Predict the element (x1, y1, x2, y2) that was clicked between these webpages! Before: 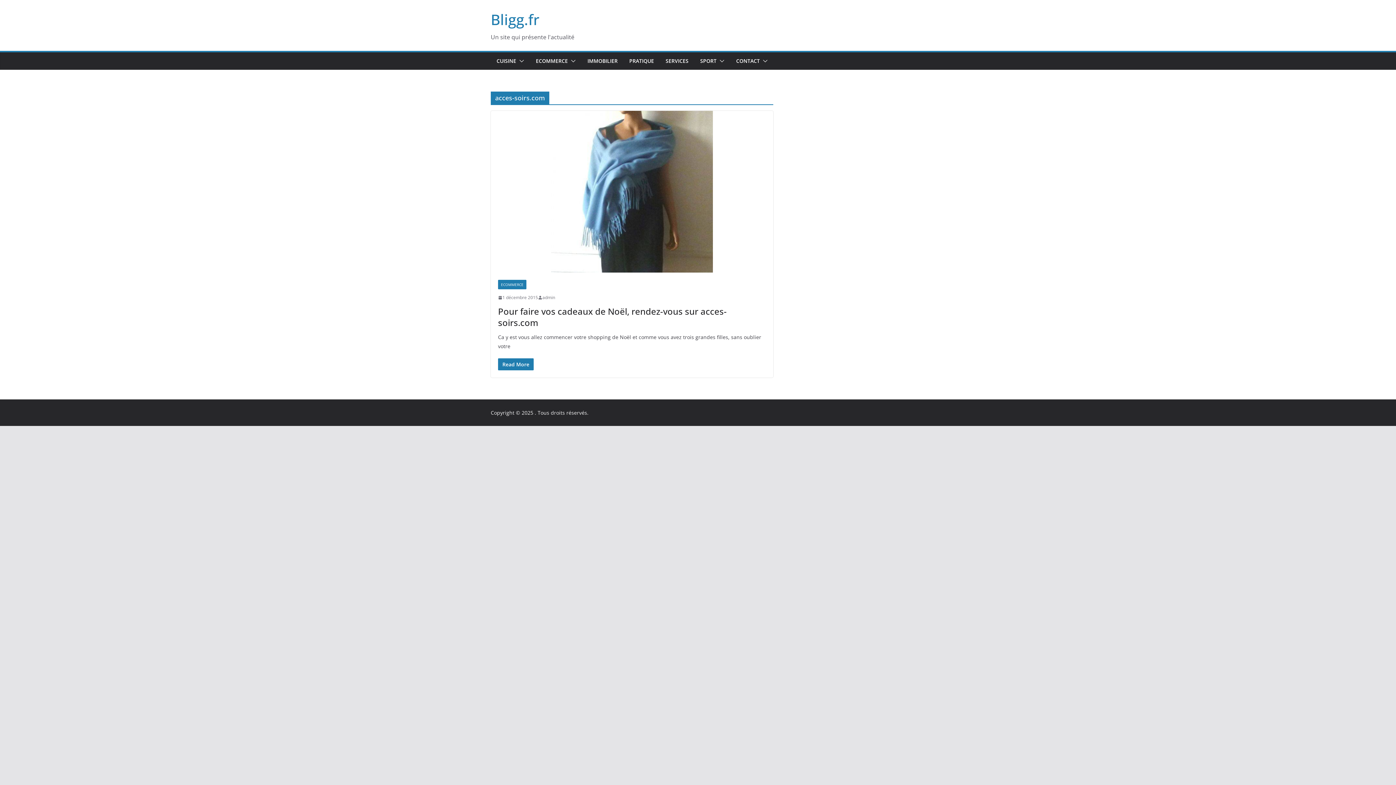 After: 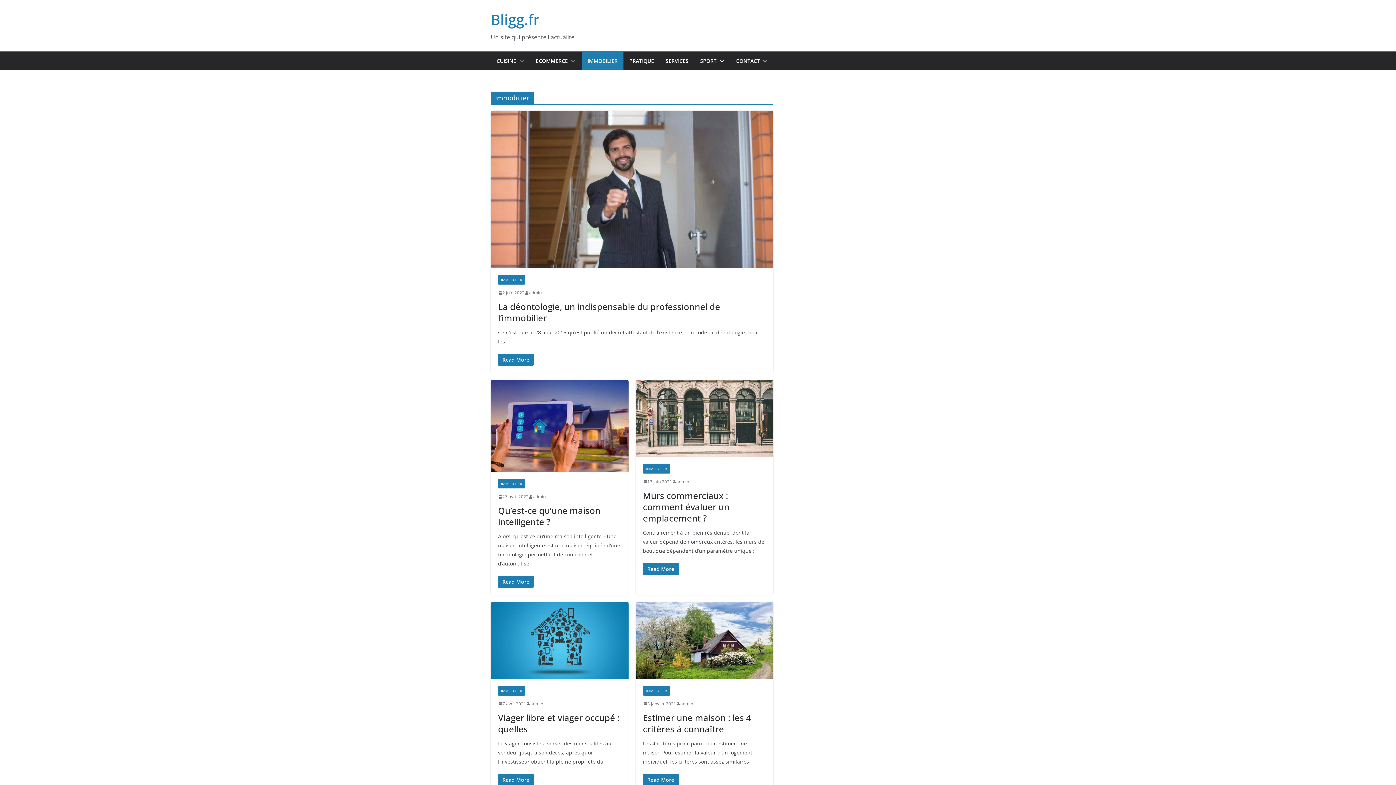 Action: bbox: (587, 56, 617, 66) label: IMMOBILIER